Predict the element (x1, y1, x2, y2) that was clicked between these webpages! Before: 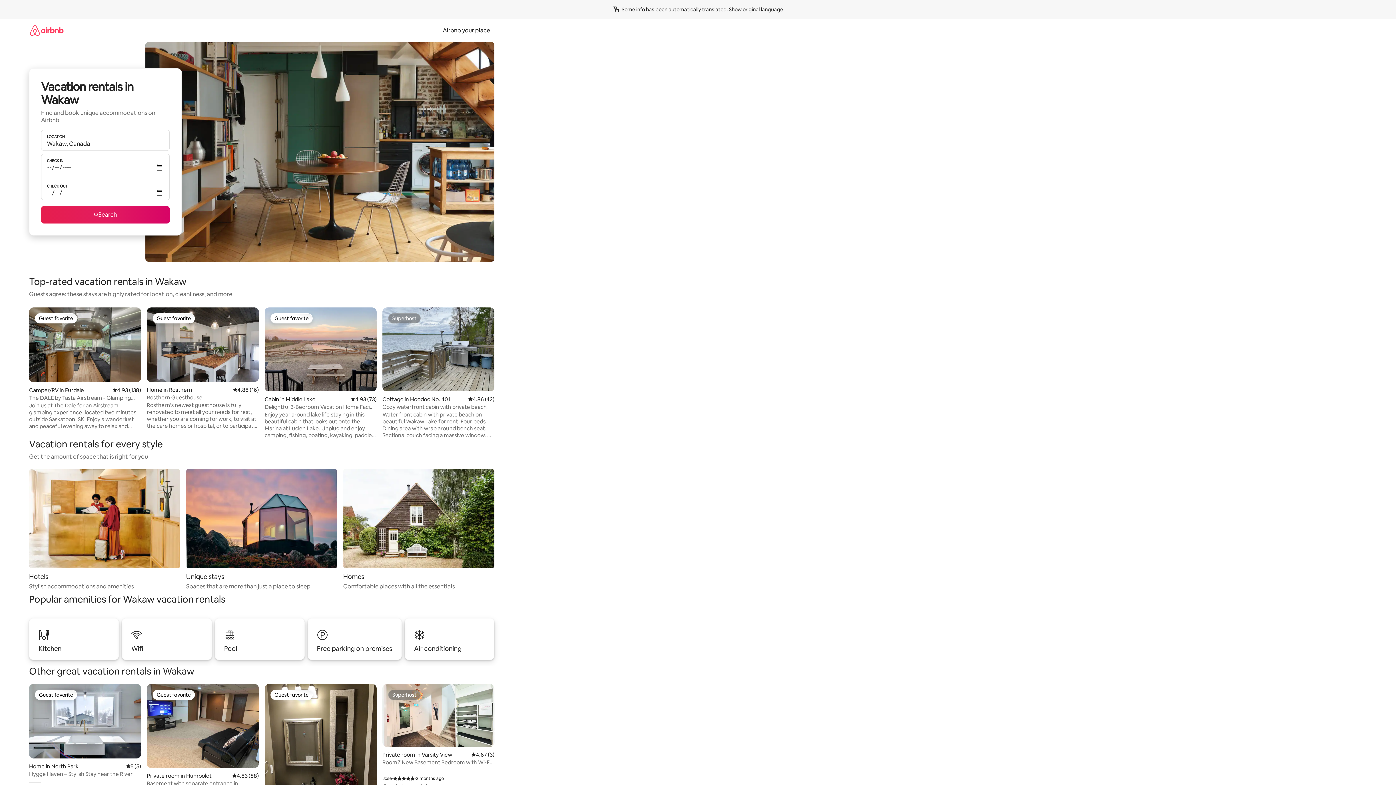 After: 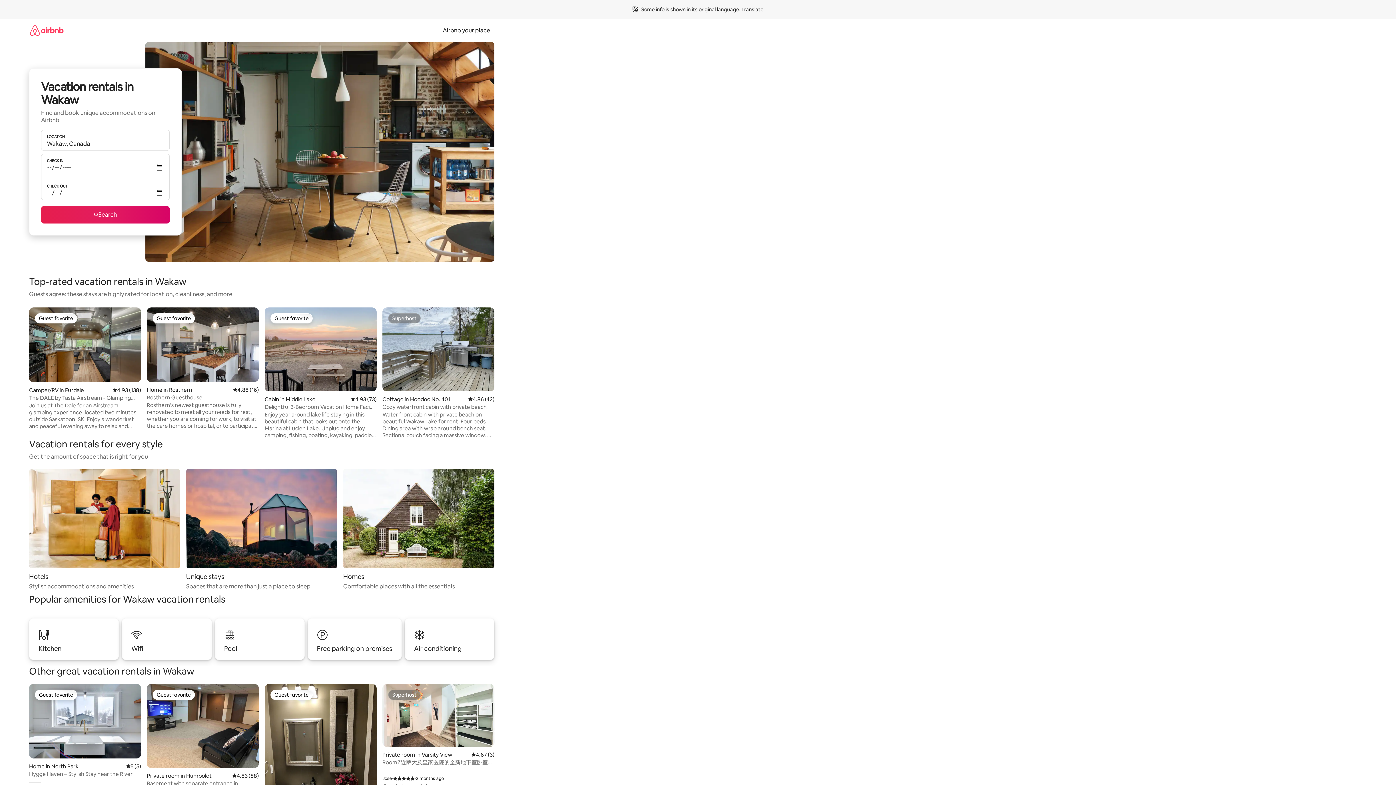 Action: label: Show original language bbox: (729, 6, 783, 12)